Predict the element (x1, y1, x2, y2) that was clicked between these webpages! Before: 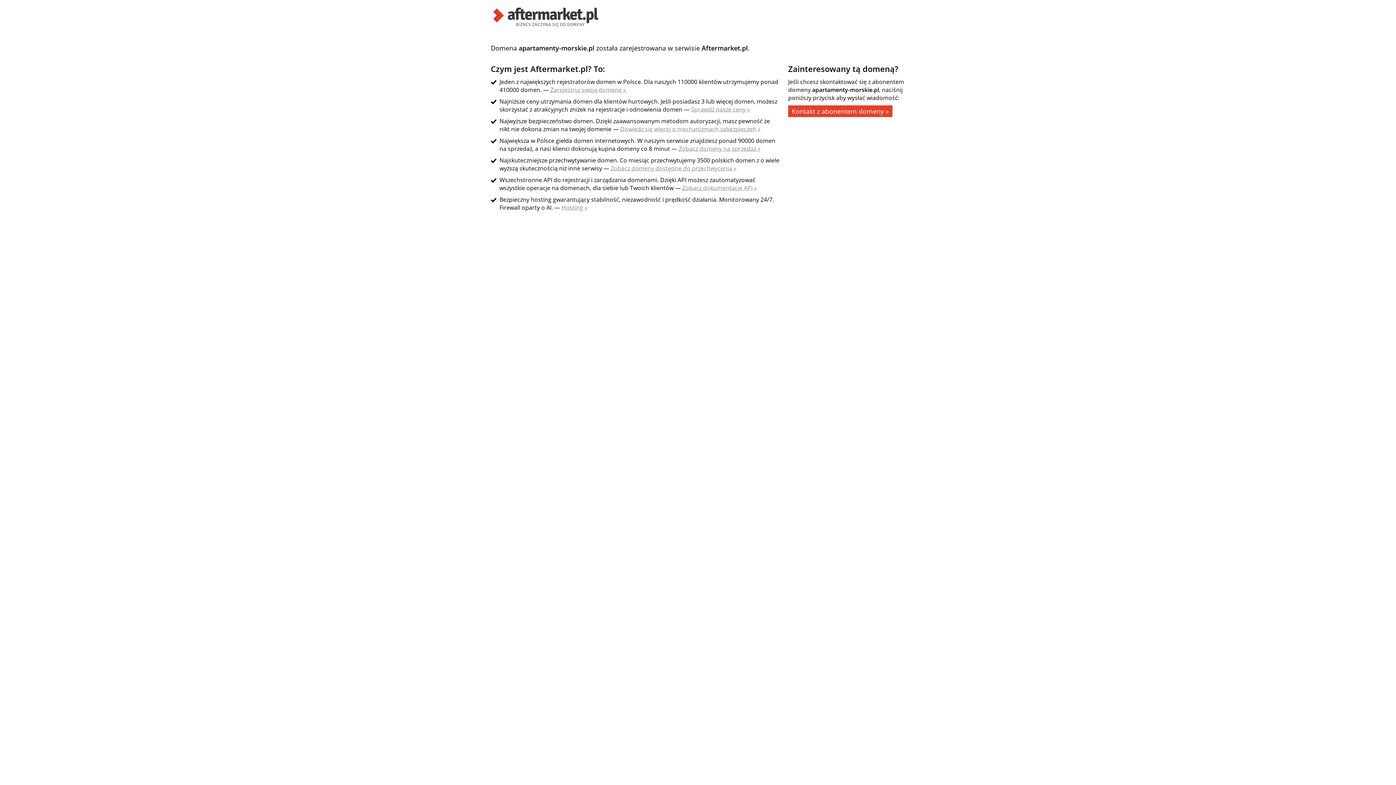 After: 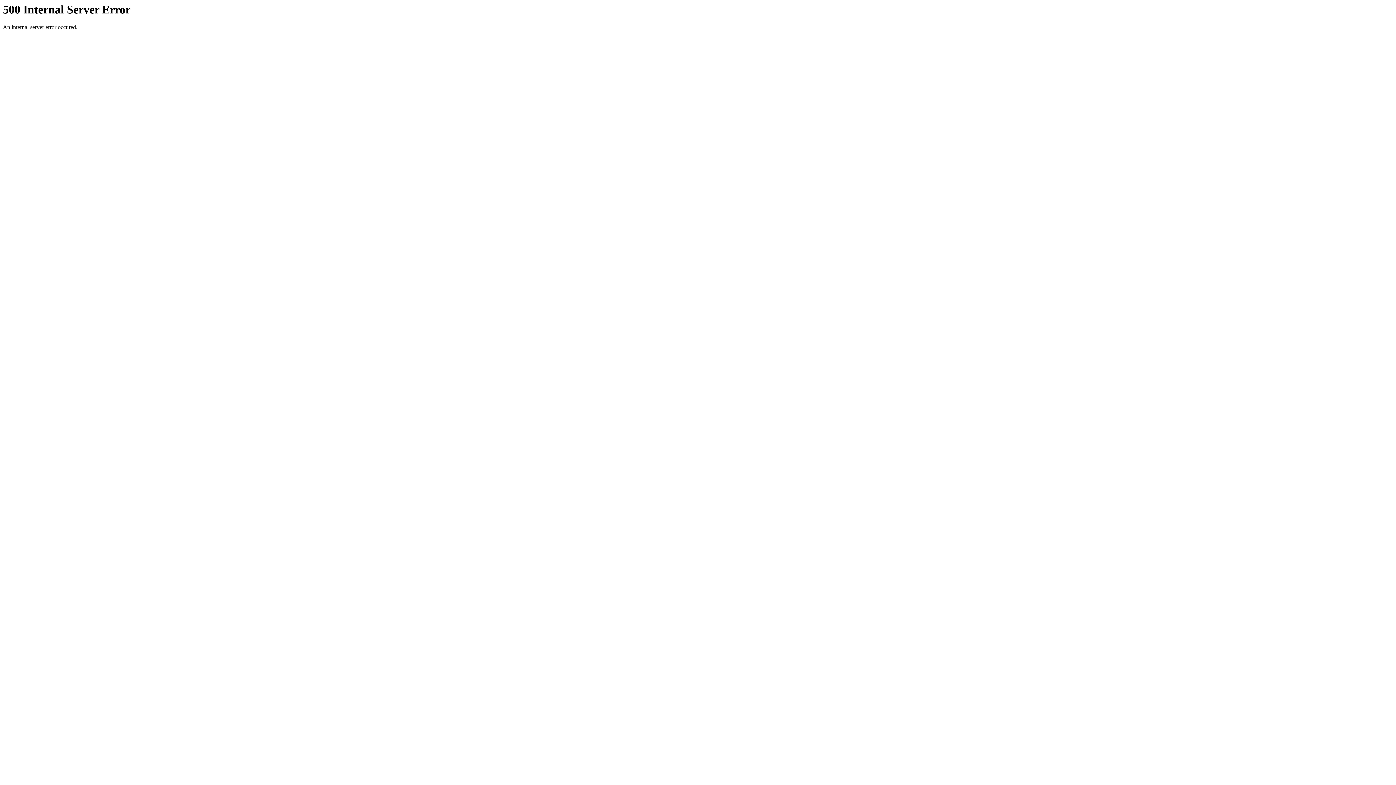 Action: label: Hosting » bbox: (561, 203, 587, 211)